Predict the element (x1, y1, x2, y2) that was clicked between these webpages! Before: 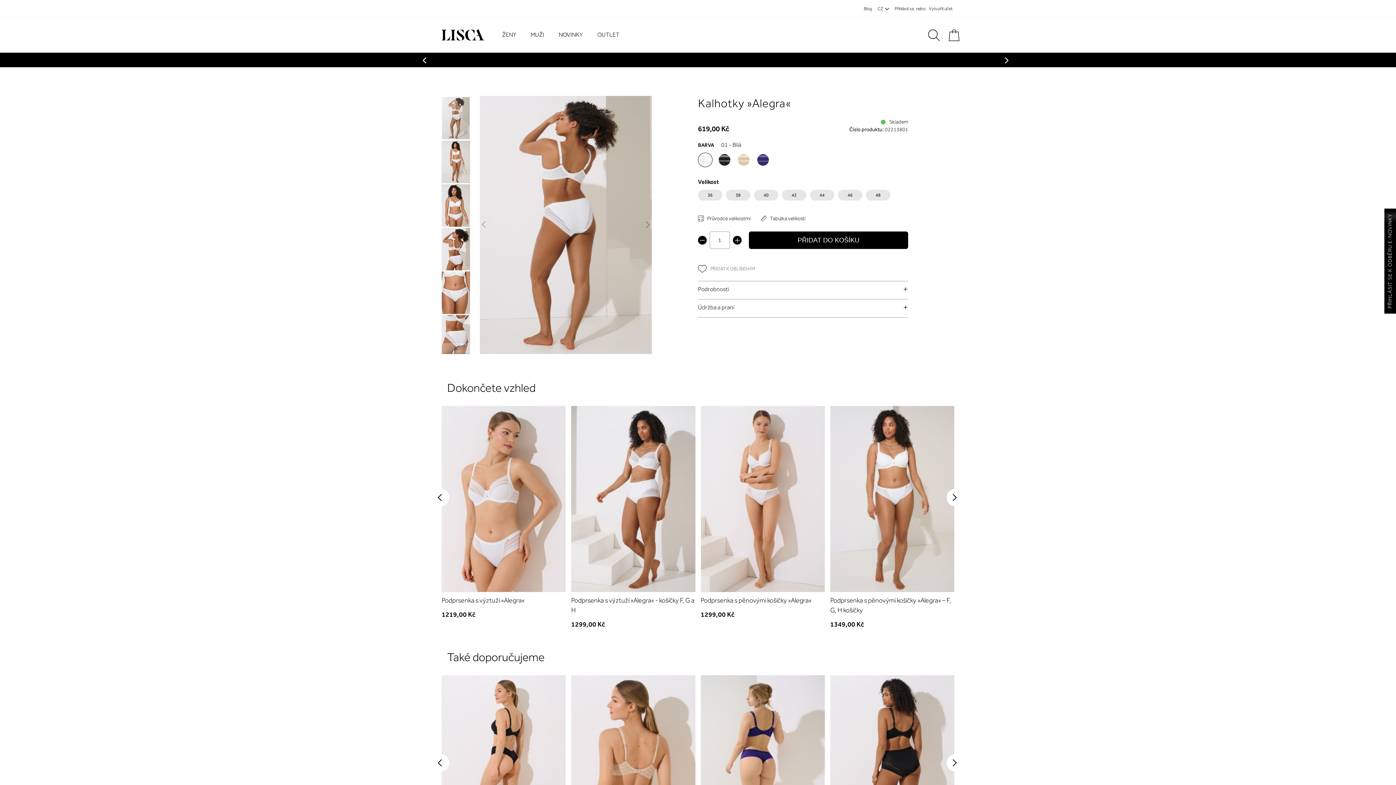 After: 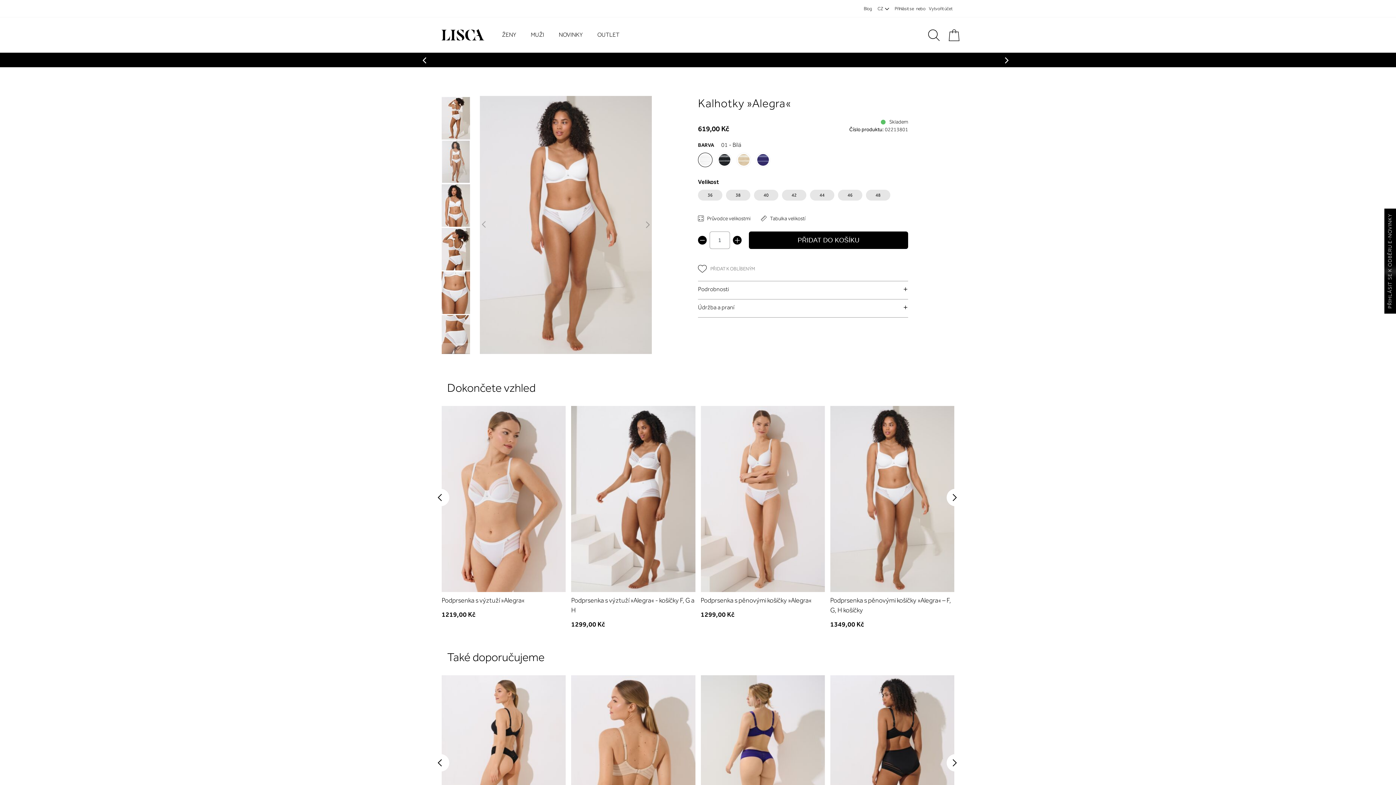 Action: label: Next bbox: (642, 96, 652, 354)